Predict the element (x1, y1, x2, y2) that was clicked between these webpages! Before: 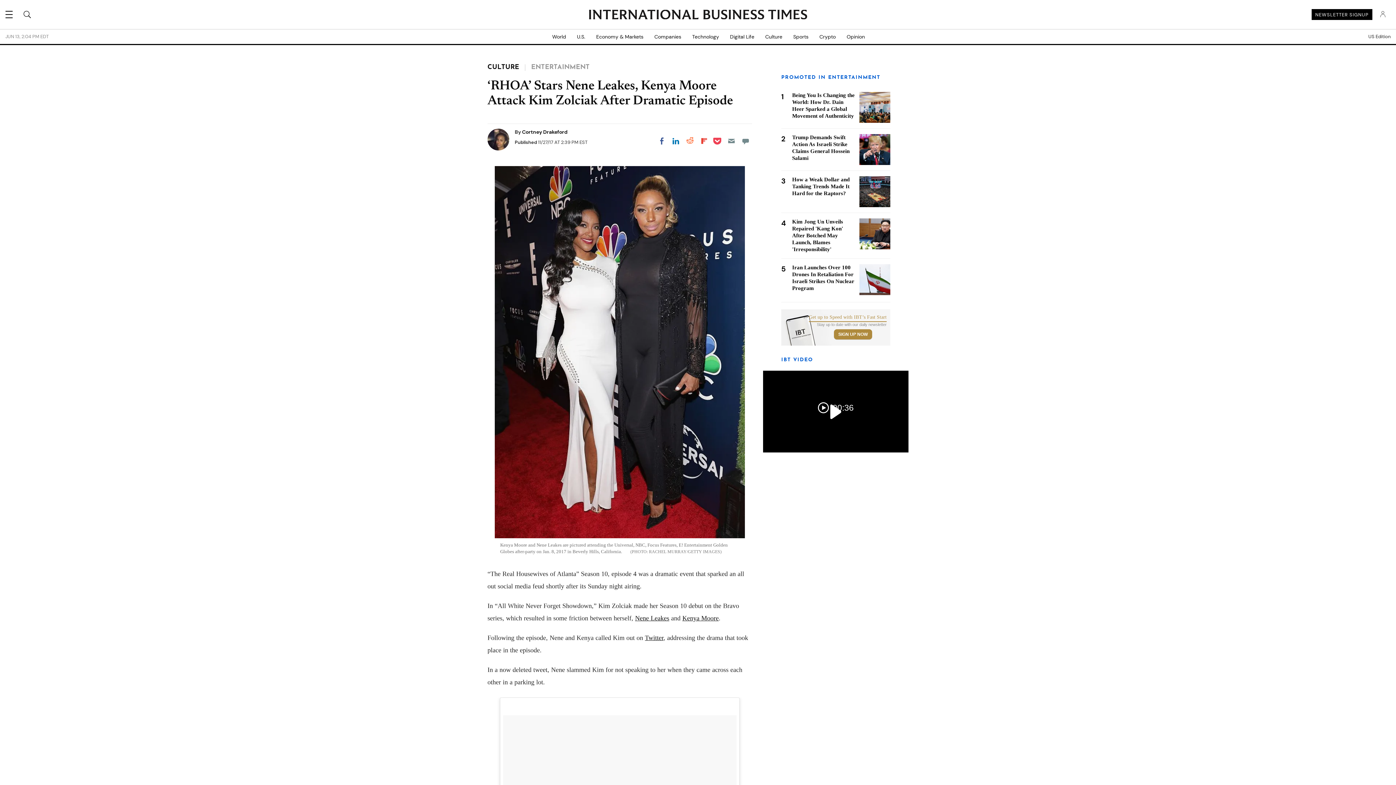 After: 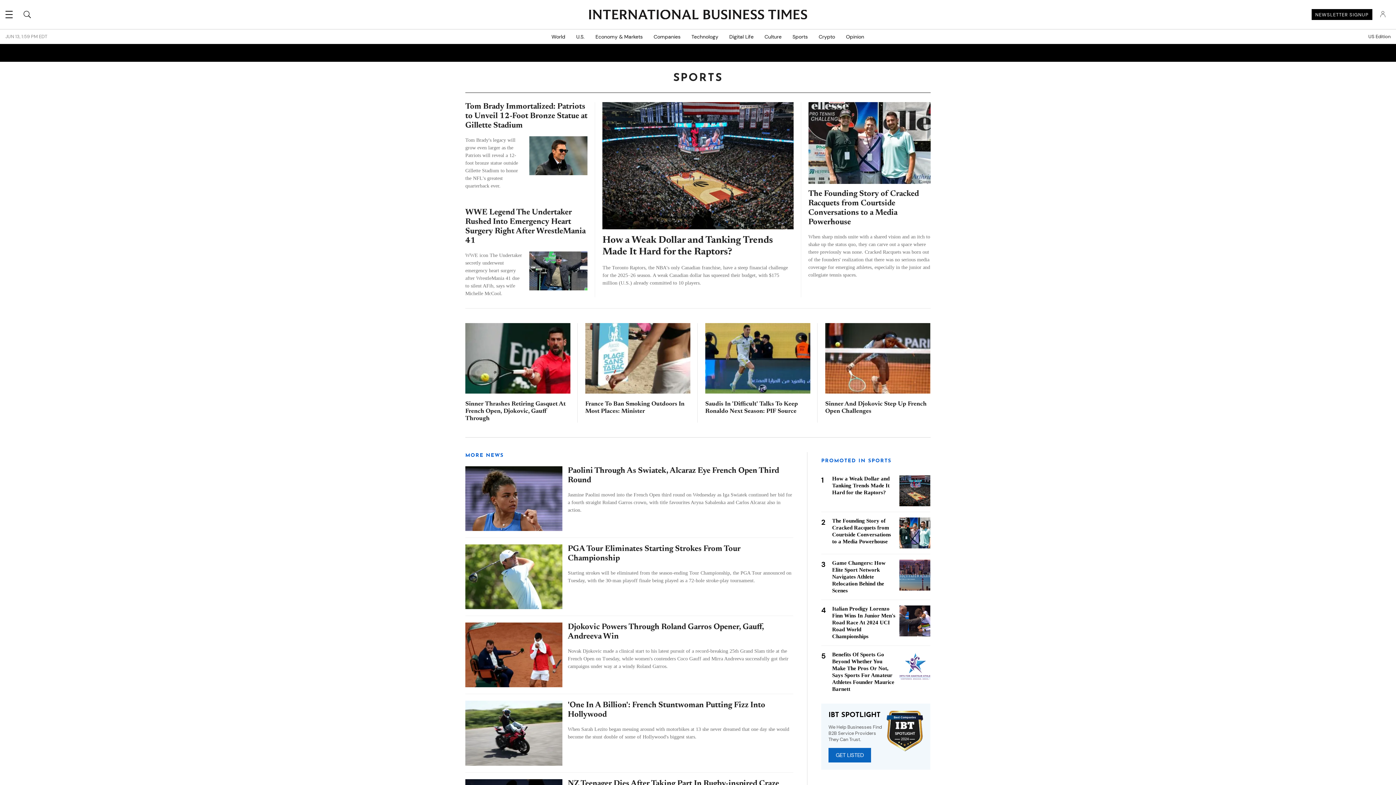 Action: label: Sports bbox: (788, 29, 814, 44)